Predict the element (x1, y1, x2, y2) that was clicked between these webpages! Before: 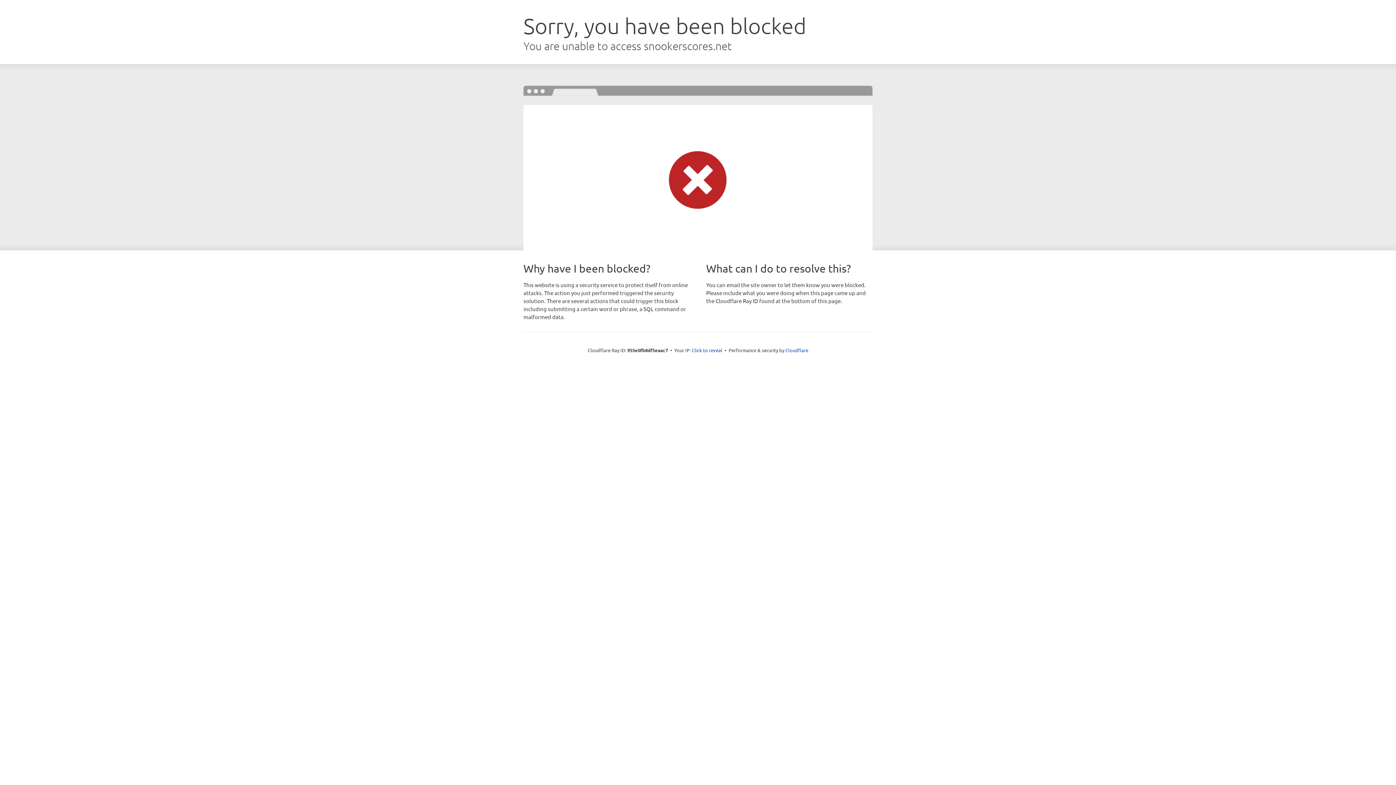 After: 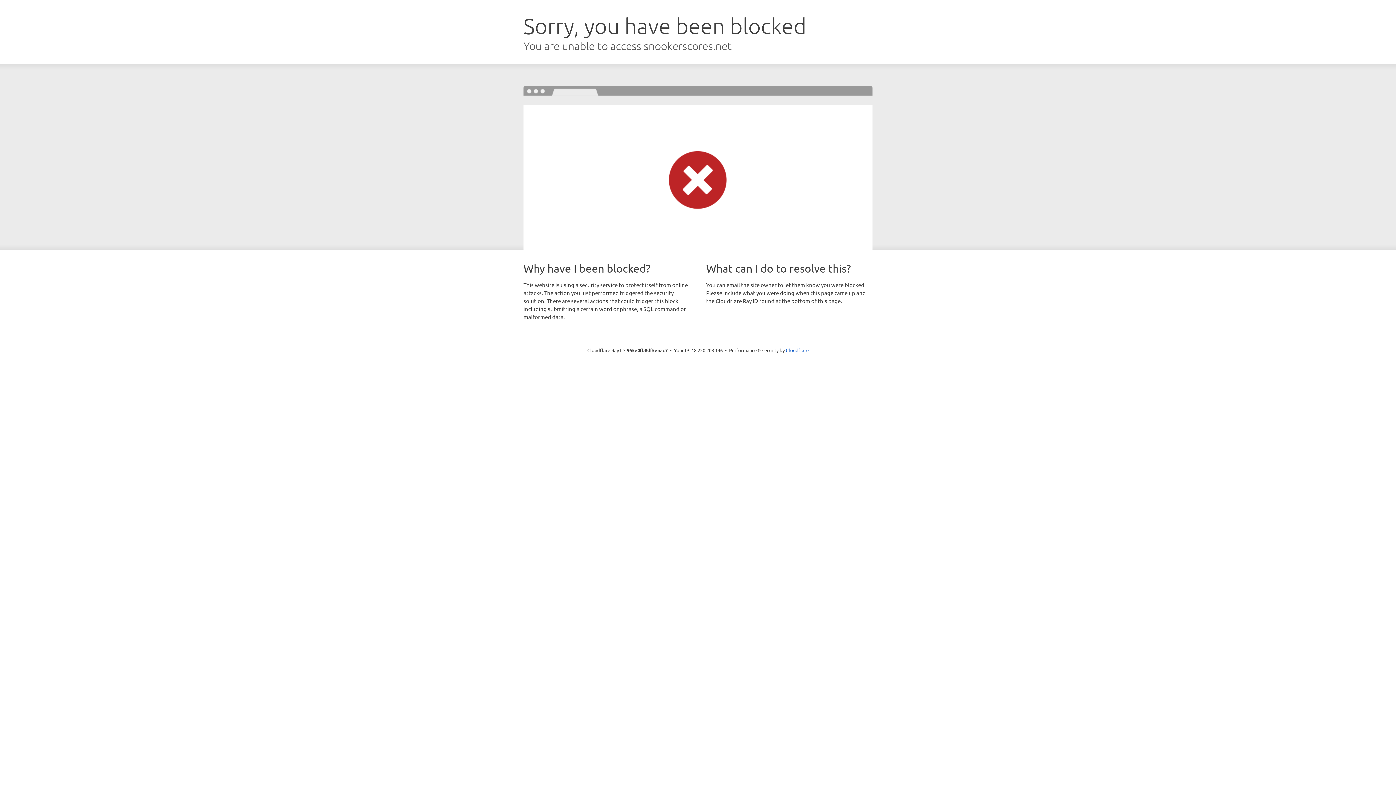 Action: bbox: (692, 346, 722, 353) label: Click to reveal